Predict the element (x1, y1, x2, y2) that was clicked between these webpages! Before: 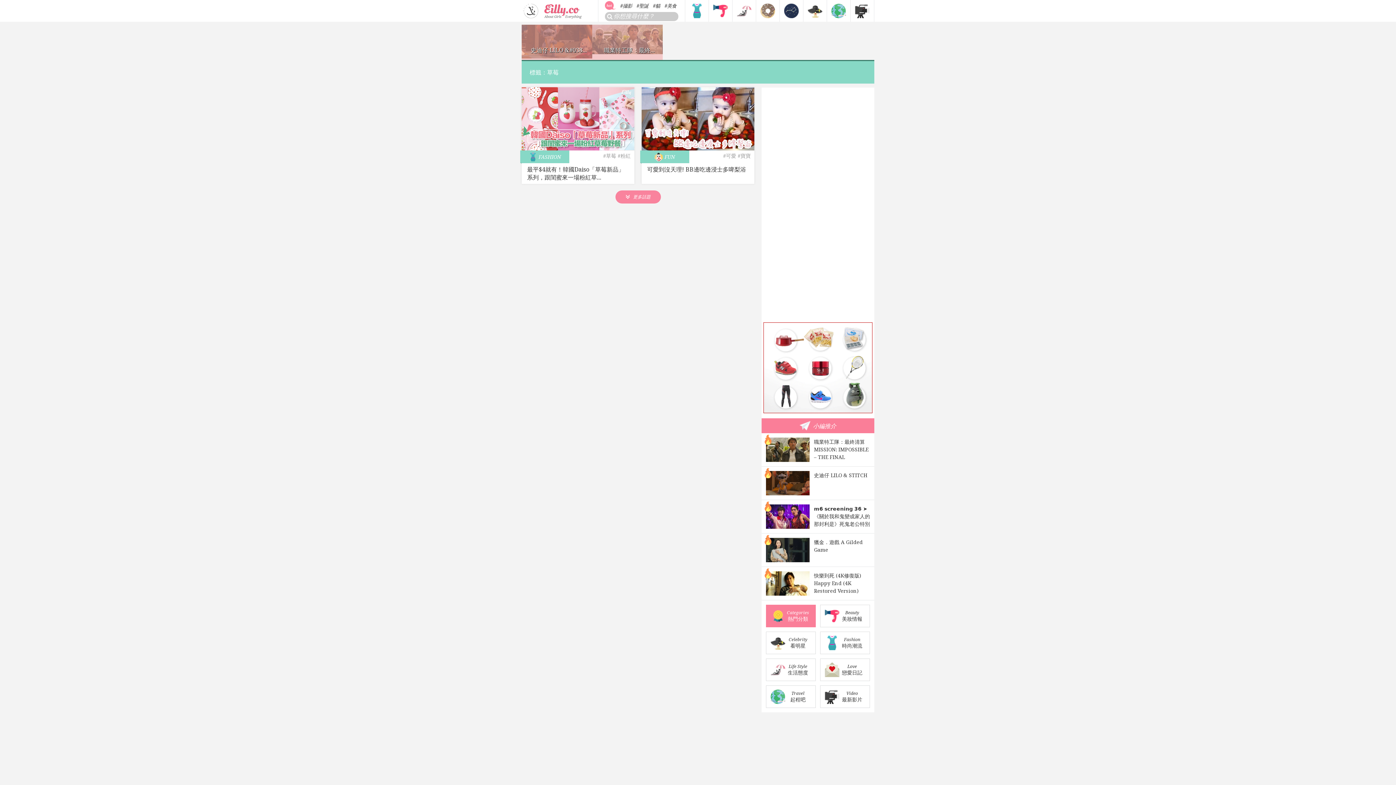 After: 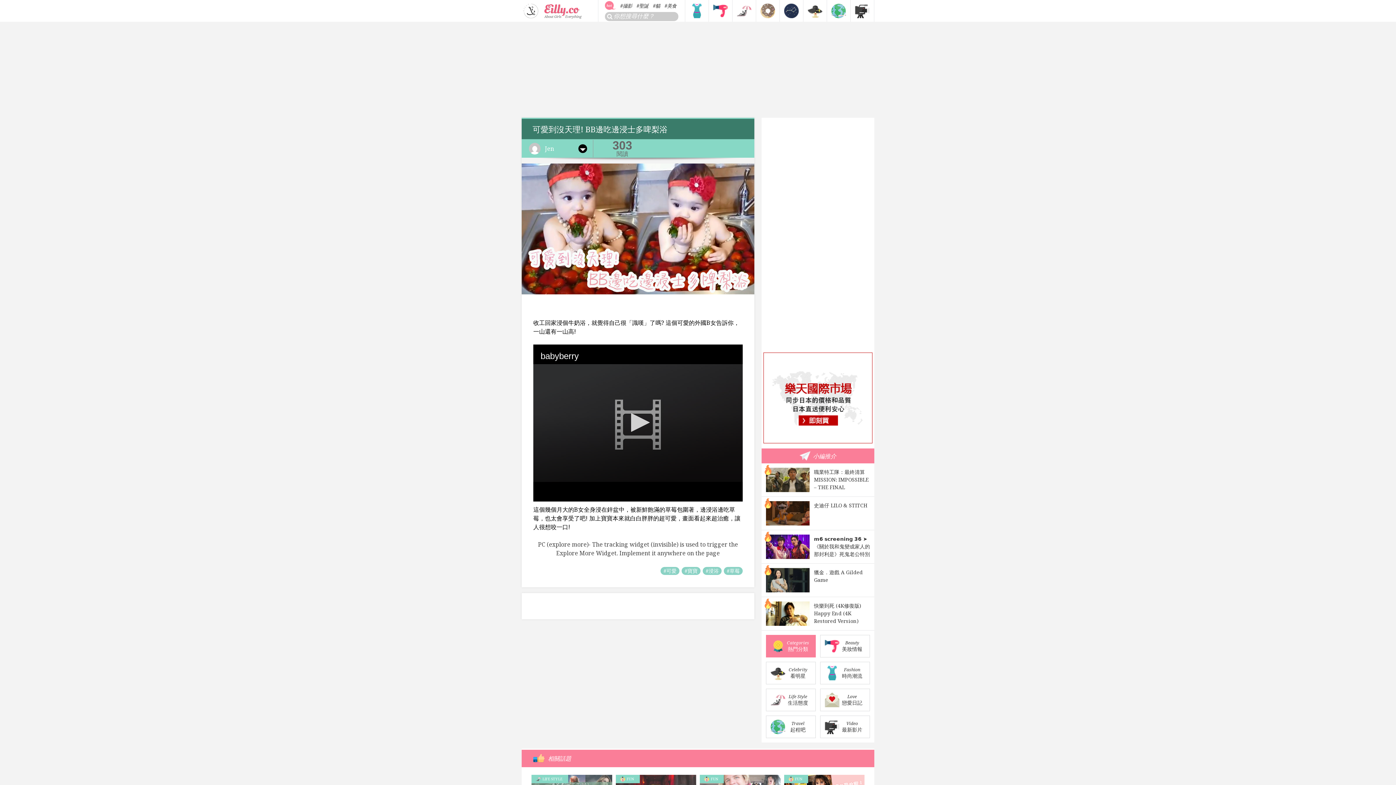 Action: bbox: (641, 87, 754, 150)